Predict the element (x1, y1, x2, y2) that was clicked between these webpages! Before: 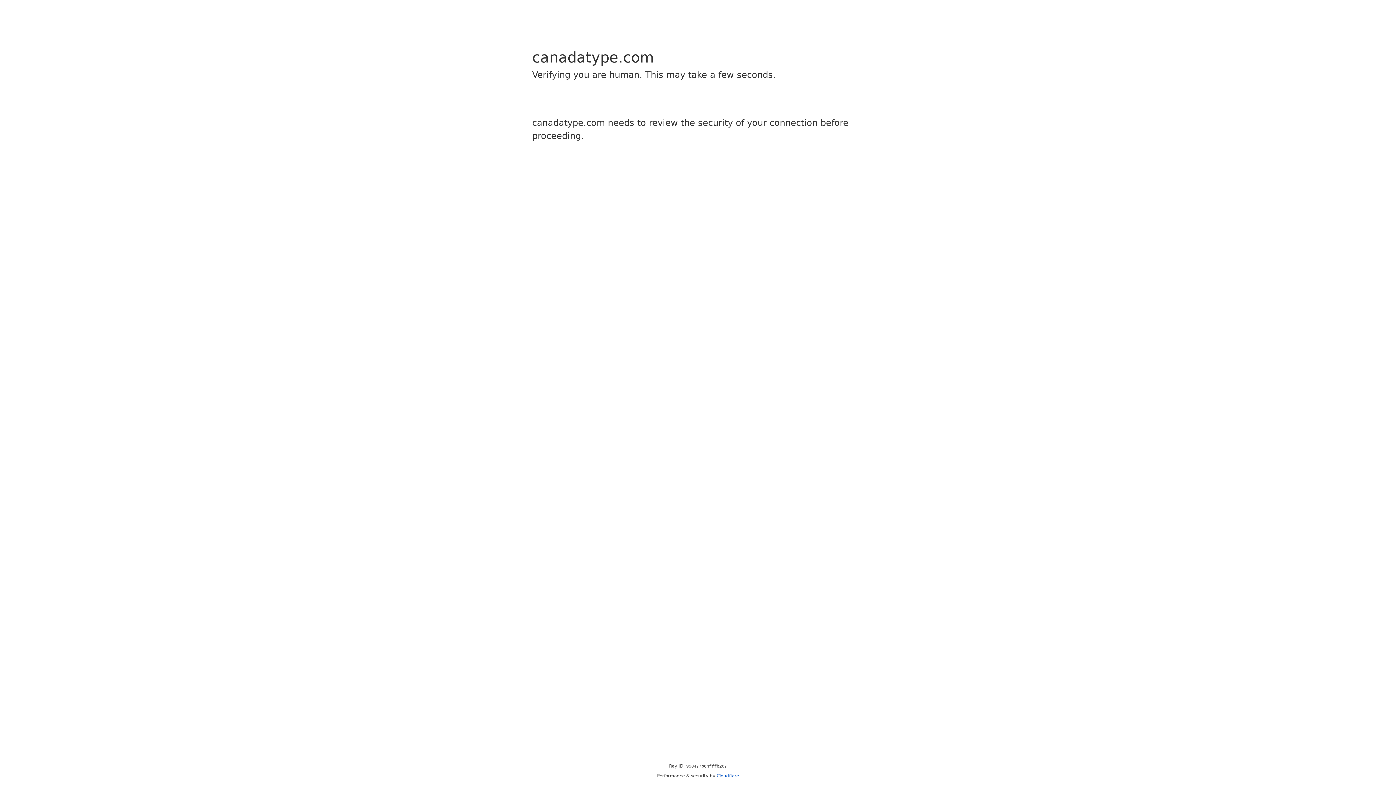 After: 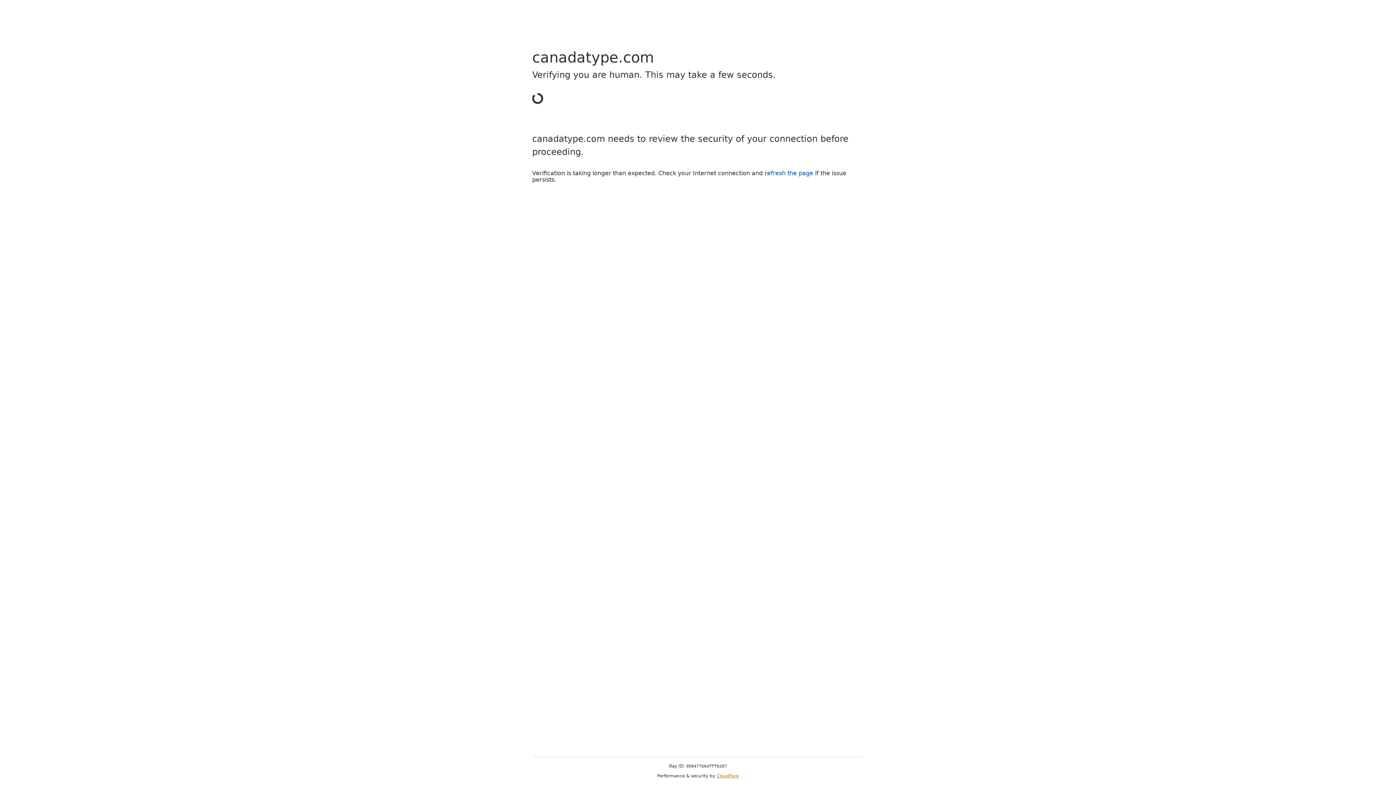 Action: label: Cloudflare bbox: (716, 773, 739, 778)